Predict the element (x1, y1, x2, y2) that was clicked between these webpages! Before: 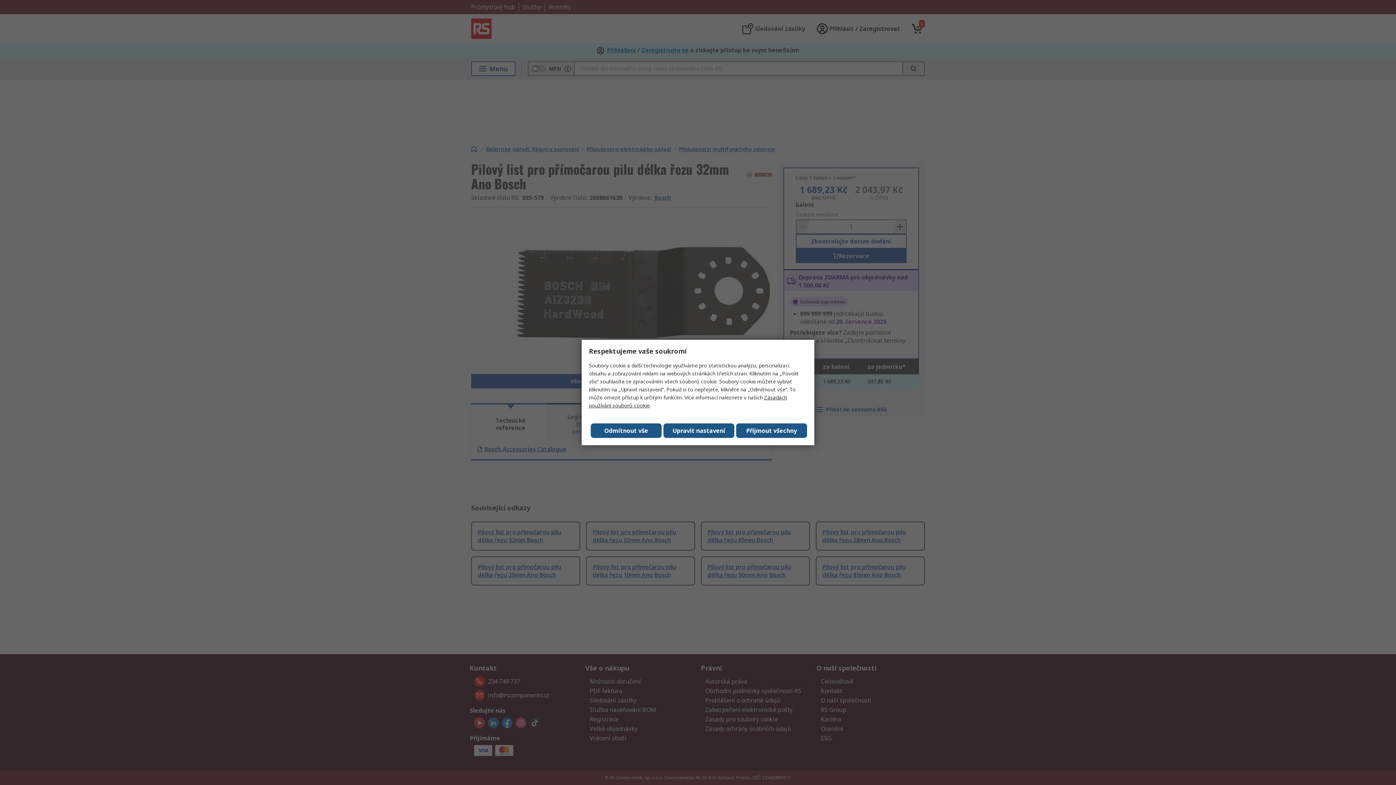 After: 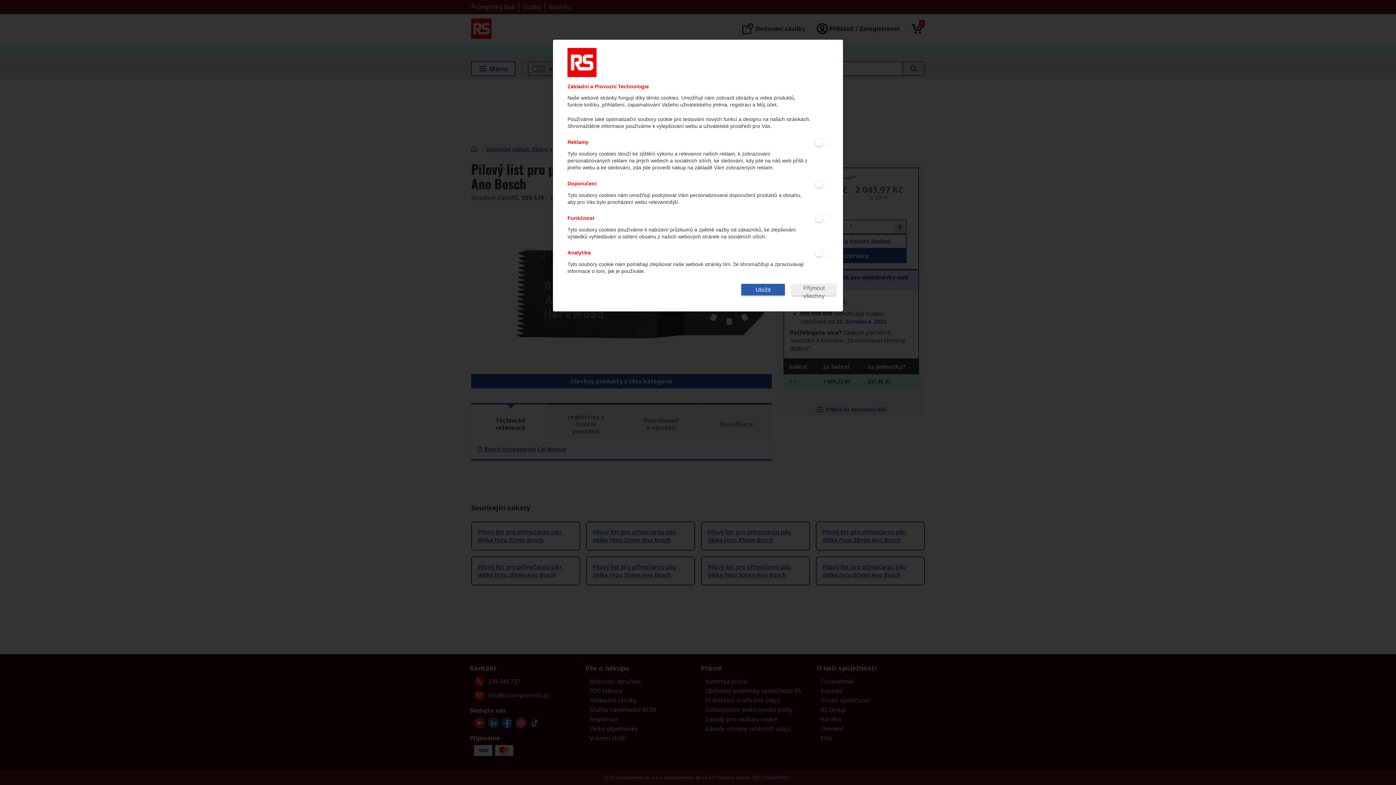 Action: label: Upravit nastavení bbox: (663, 423, 734, 438)